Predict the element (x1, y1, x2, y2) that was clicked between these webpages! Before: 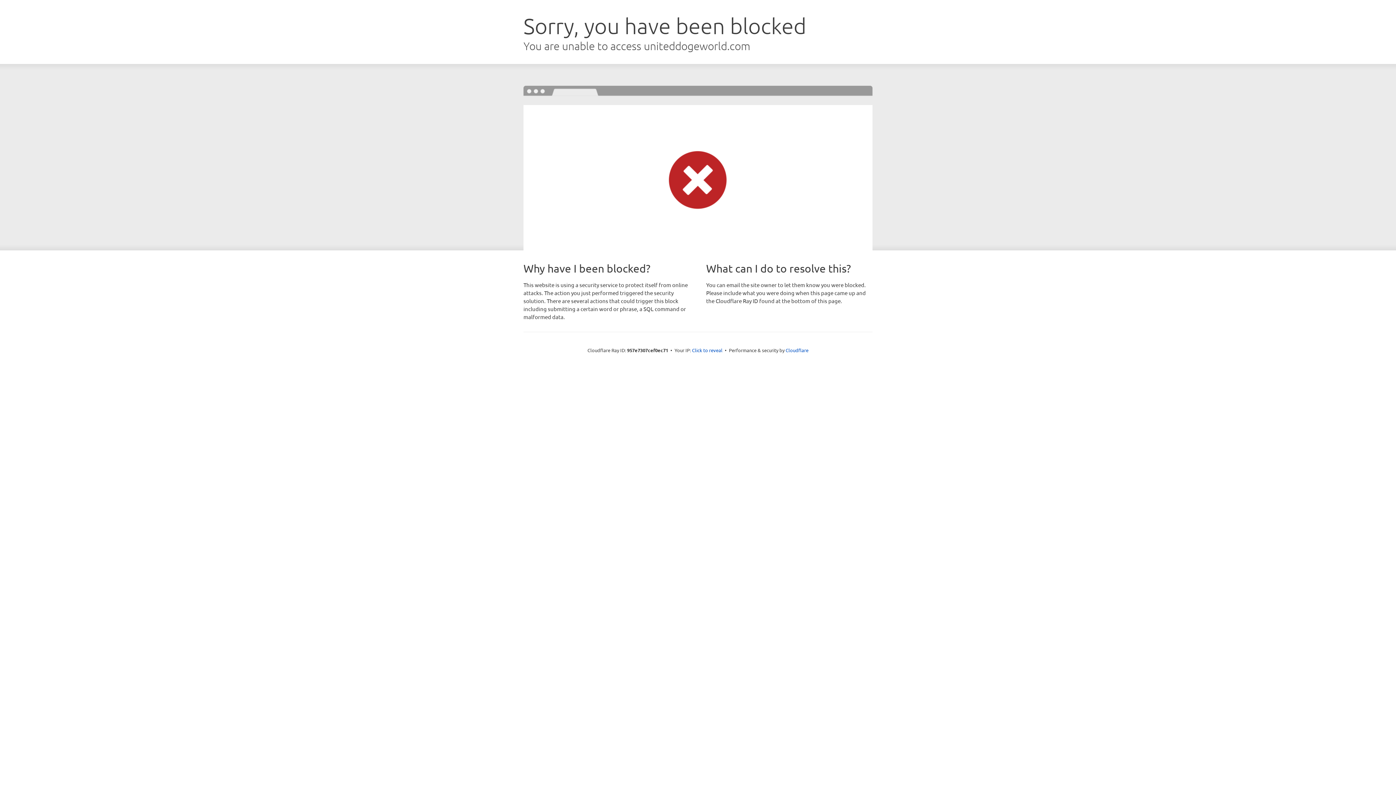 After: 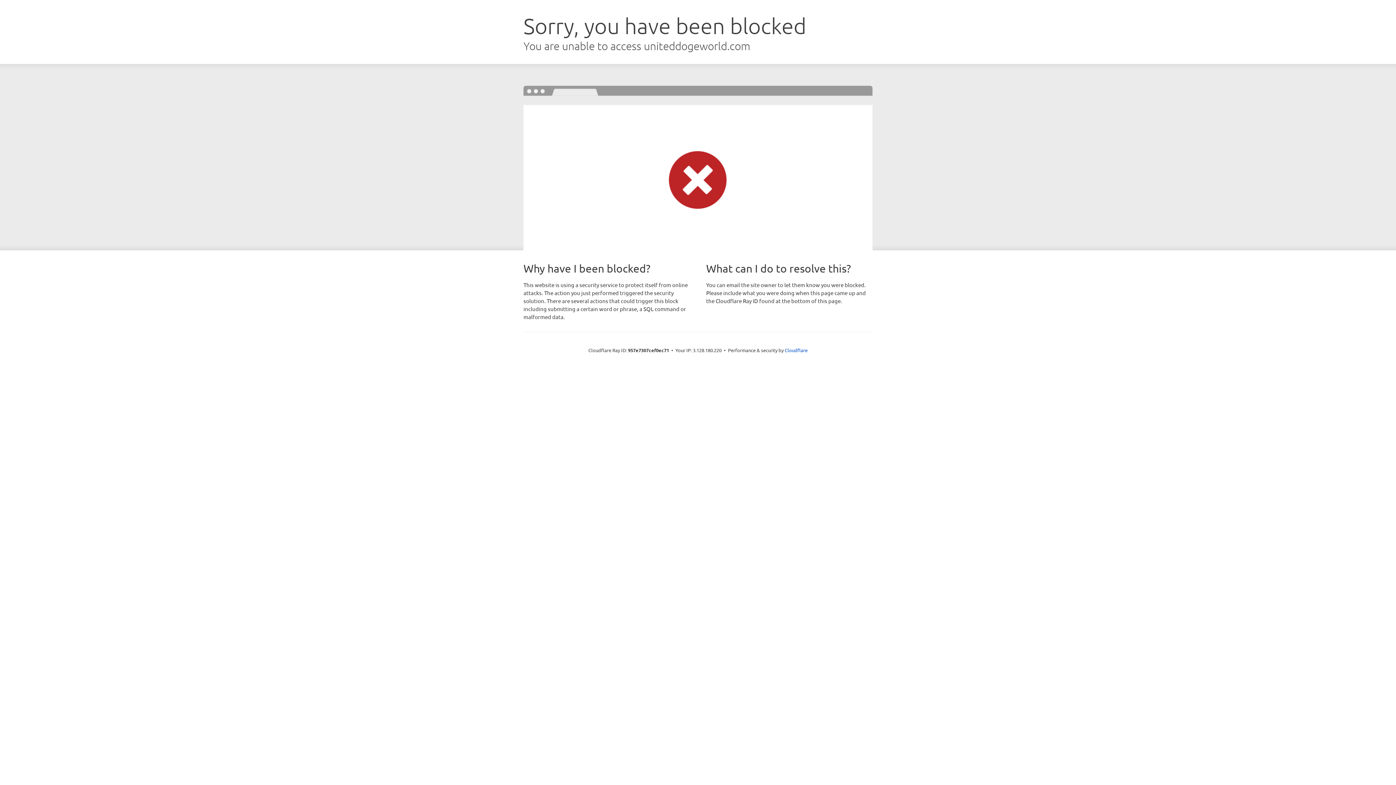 Action: bbox: (692, 346, 722, 353) label: Click to reveal